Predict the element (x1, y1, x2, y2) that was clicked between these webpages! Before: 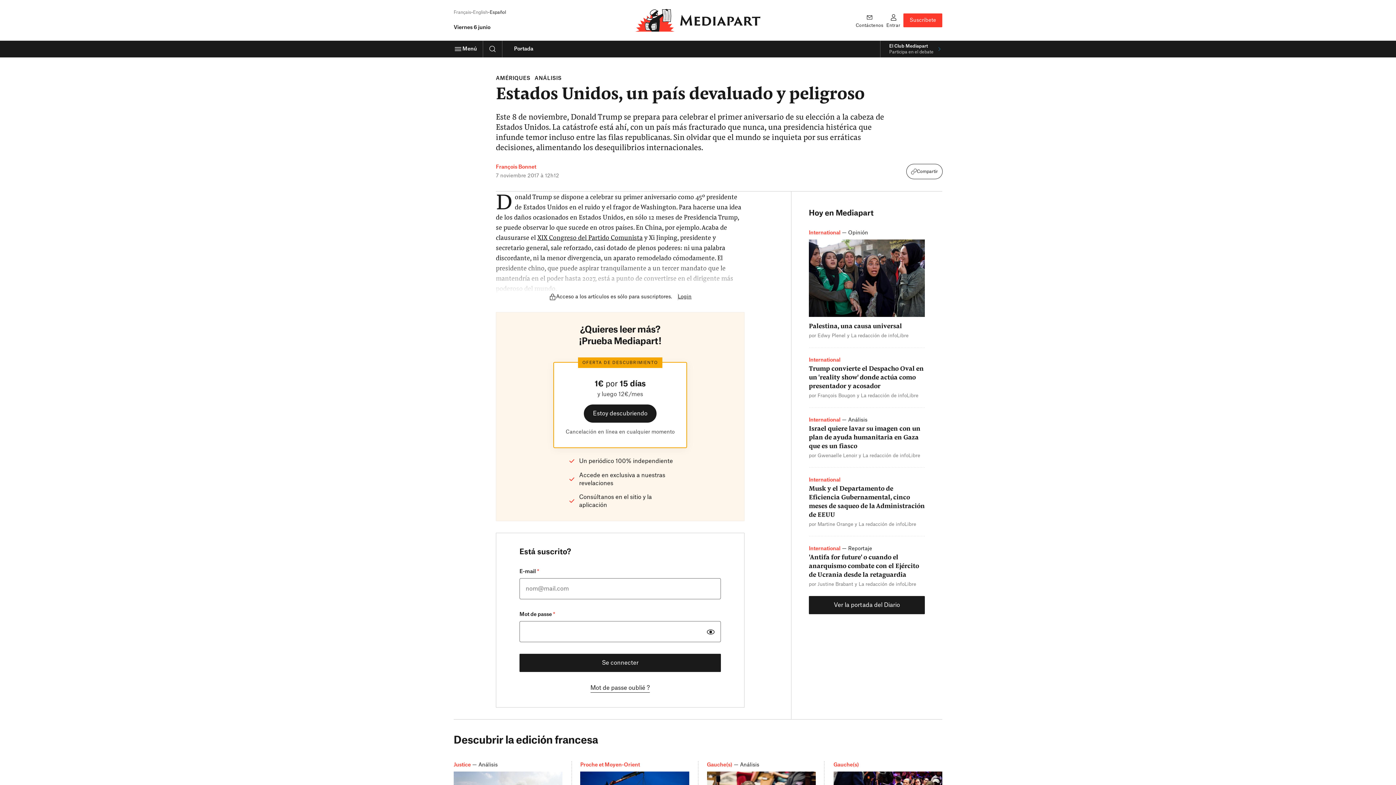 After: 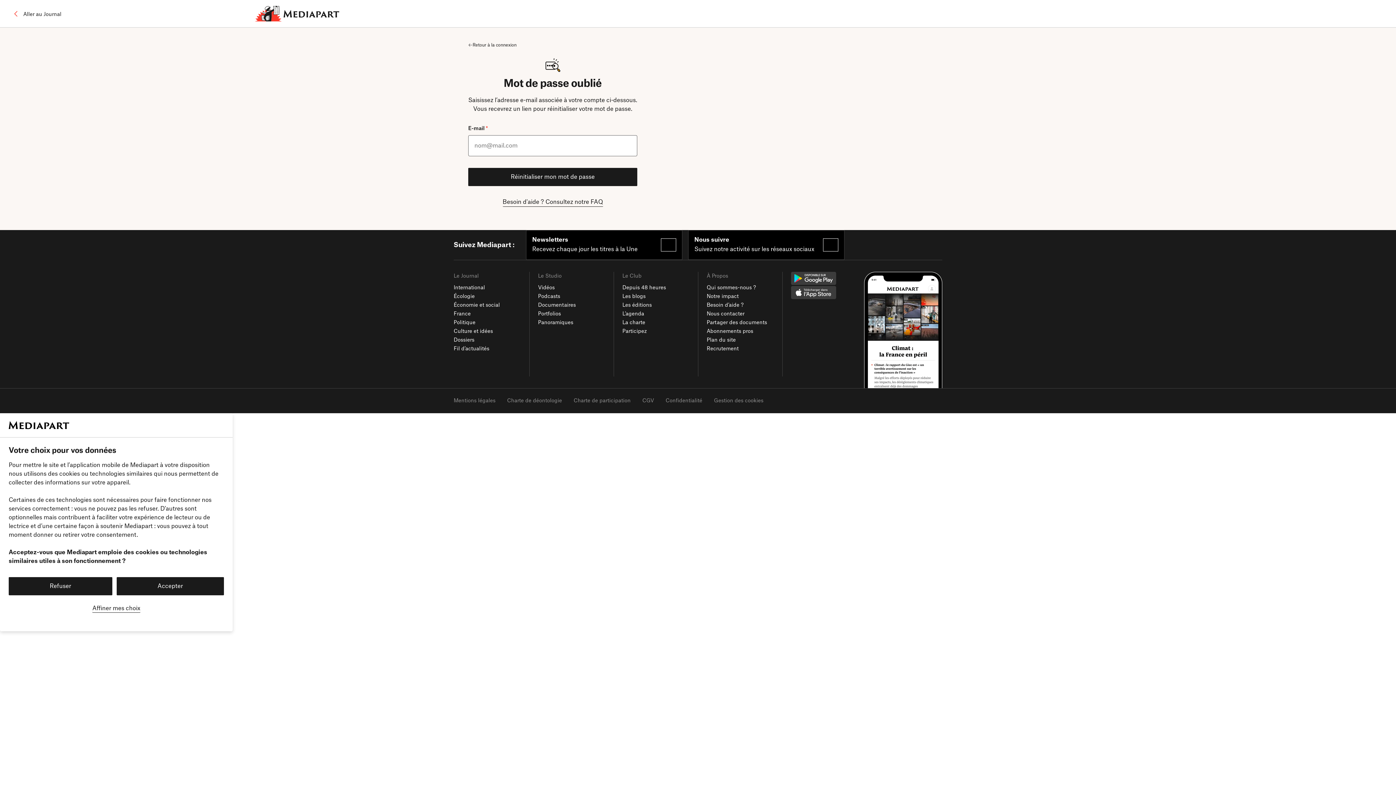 Action: bbox: (590, 684, 650, 693) label: Mot de passe oublié ?